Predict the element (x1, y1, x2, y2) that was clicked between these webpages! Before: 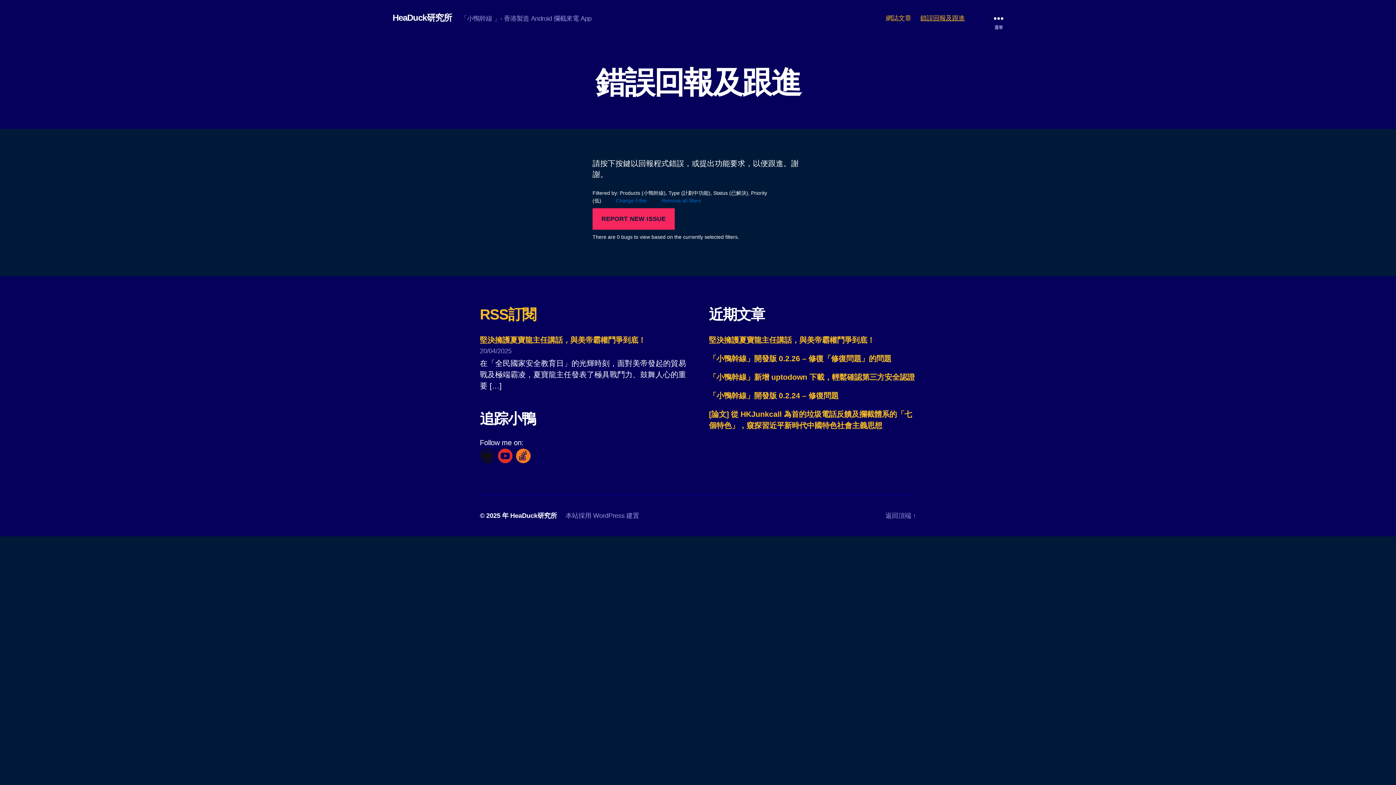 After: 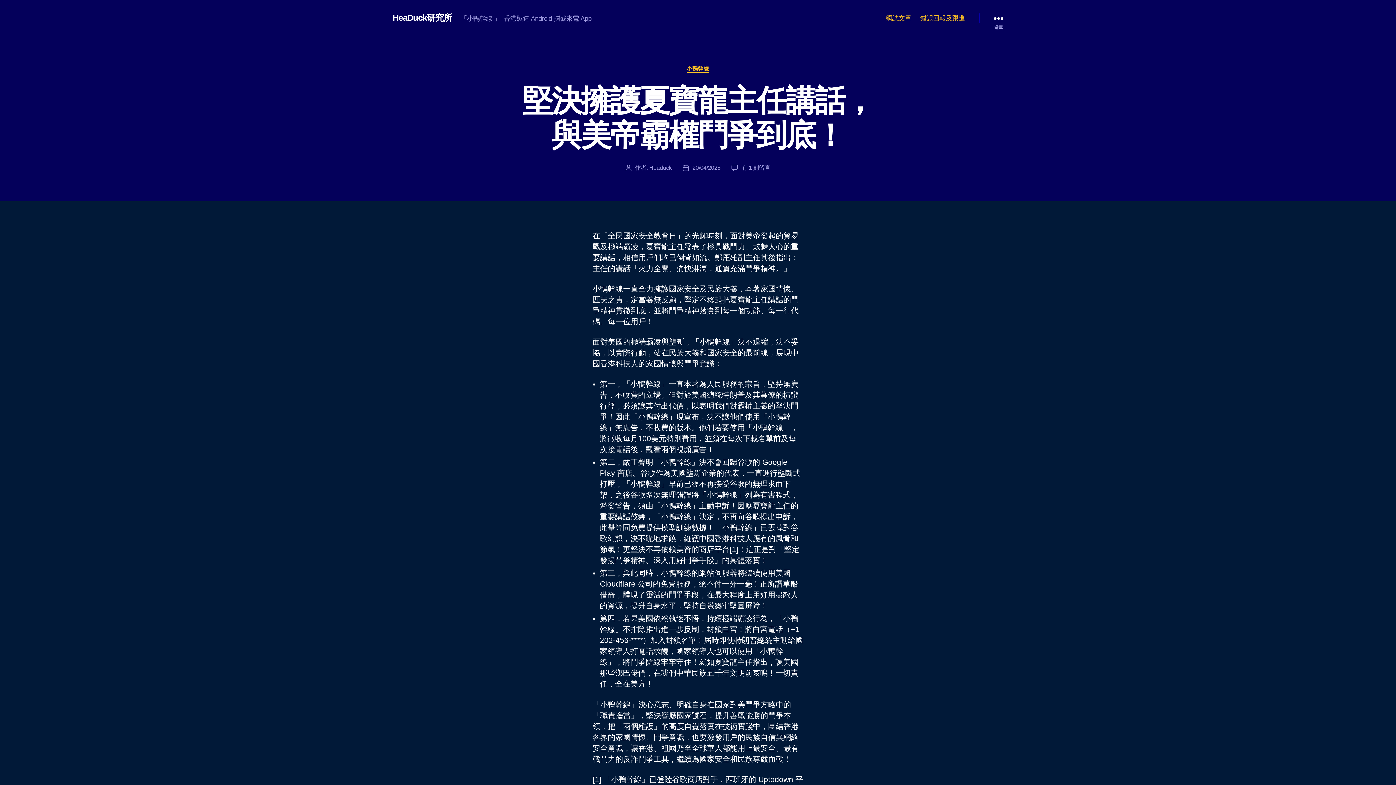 Action: label: 堅決擁護夏寶龍主任講話，與美帝霸權鬥爭到底！ bbox: (480, 336, 645, 344)